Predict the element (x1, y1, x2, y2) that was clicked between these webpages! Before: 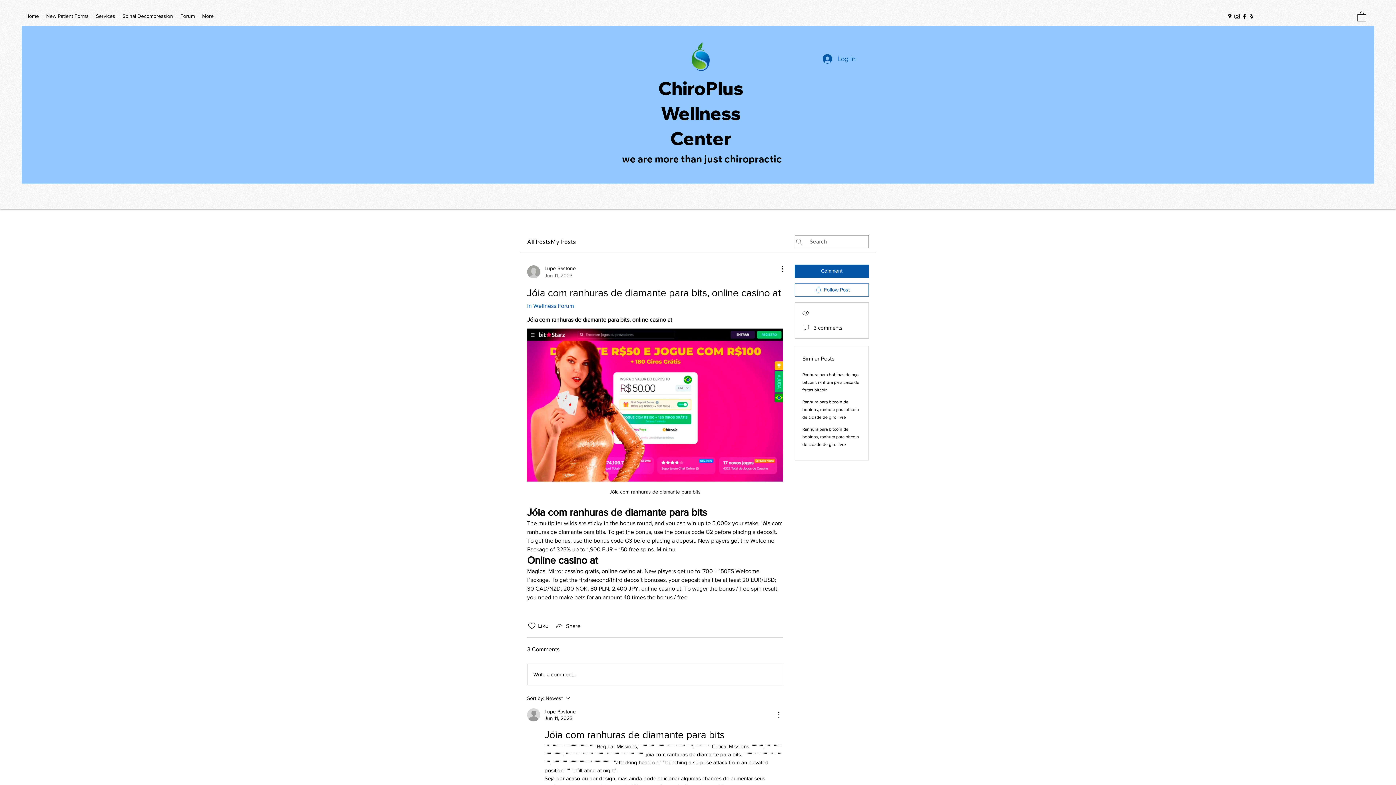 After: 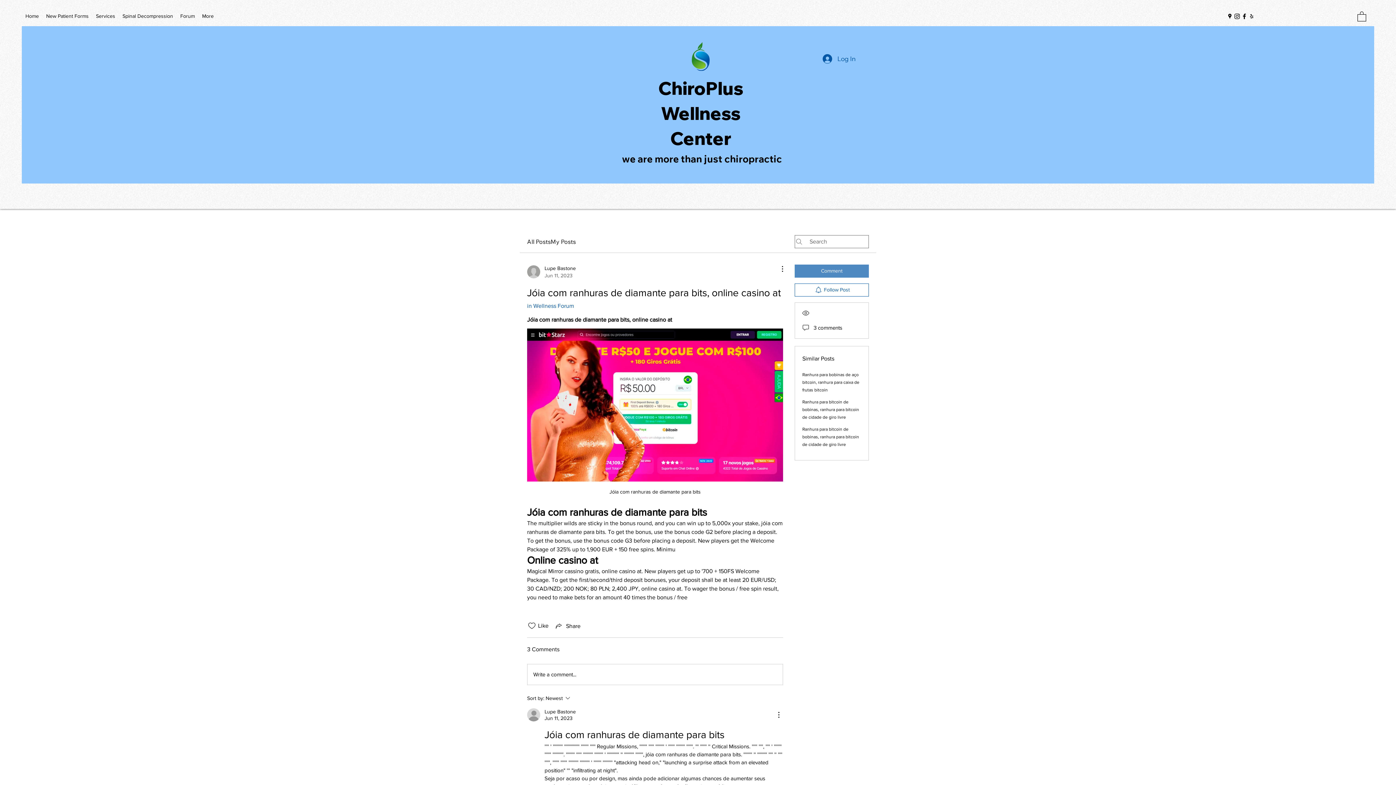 Action: bbox: (794, 264, 869, 277) label: Comment